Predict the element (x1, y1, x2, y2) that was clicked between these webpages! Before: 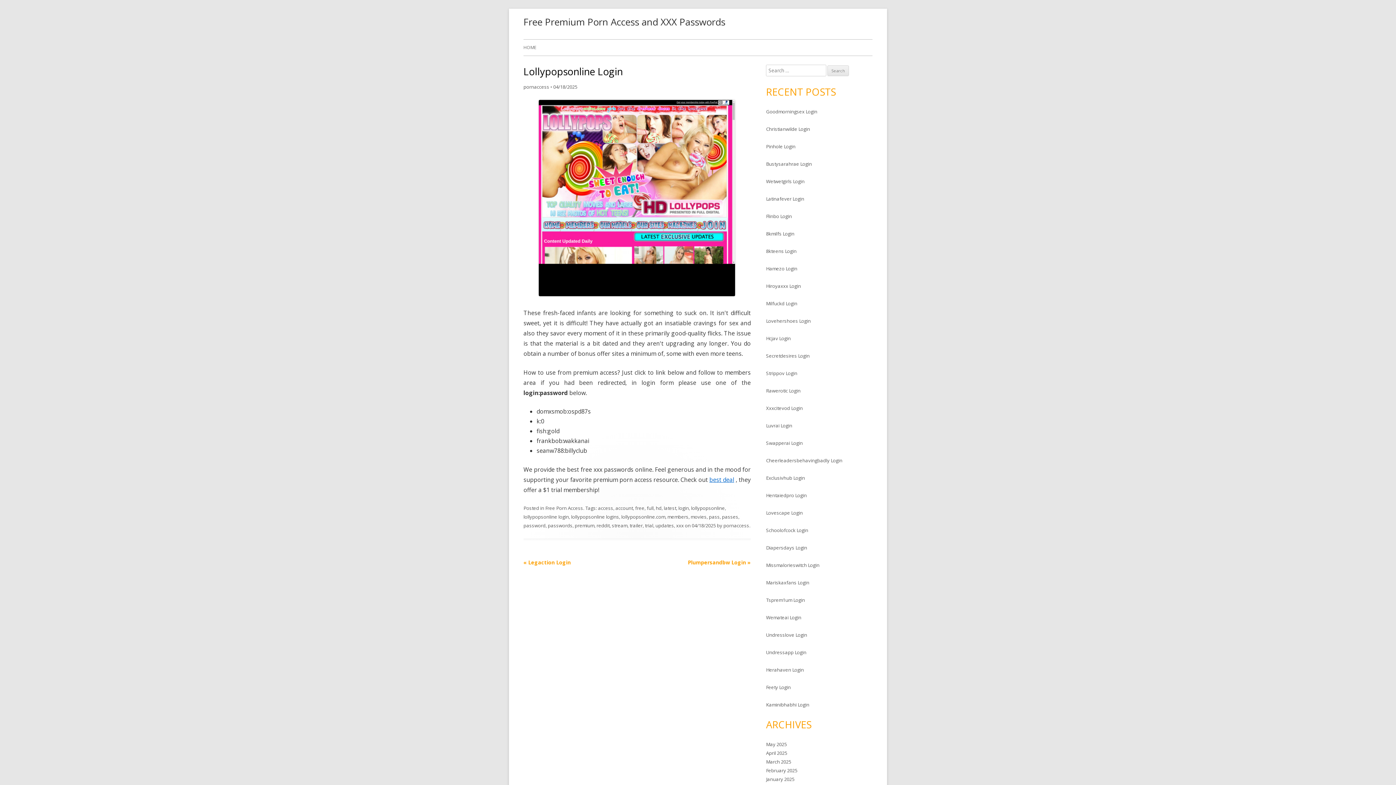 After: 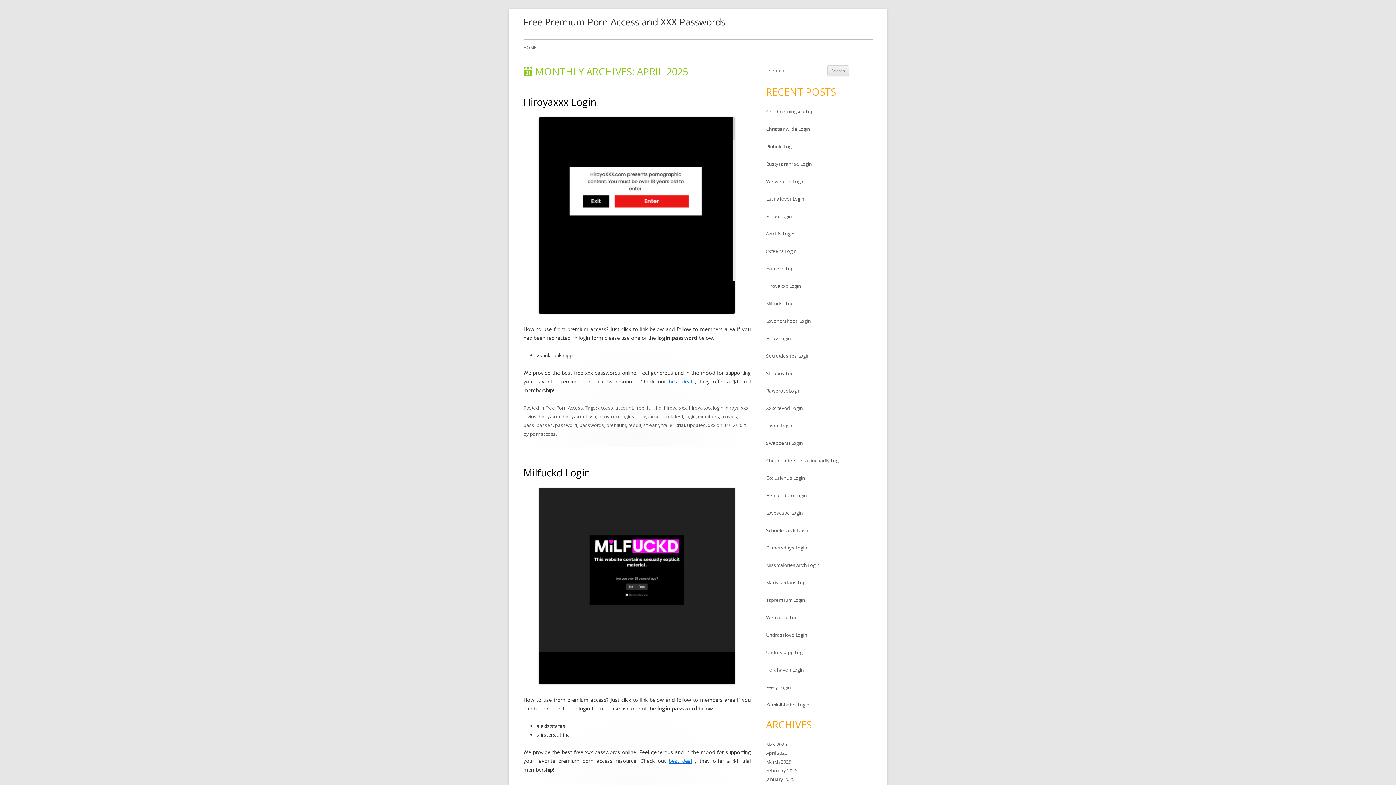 Action: bbox: (766, 758, 791, 765) label: March 2025